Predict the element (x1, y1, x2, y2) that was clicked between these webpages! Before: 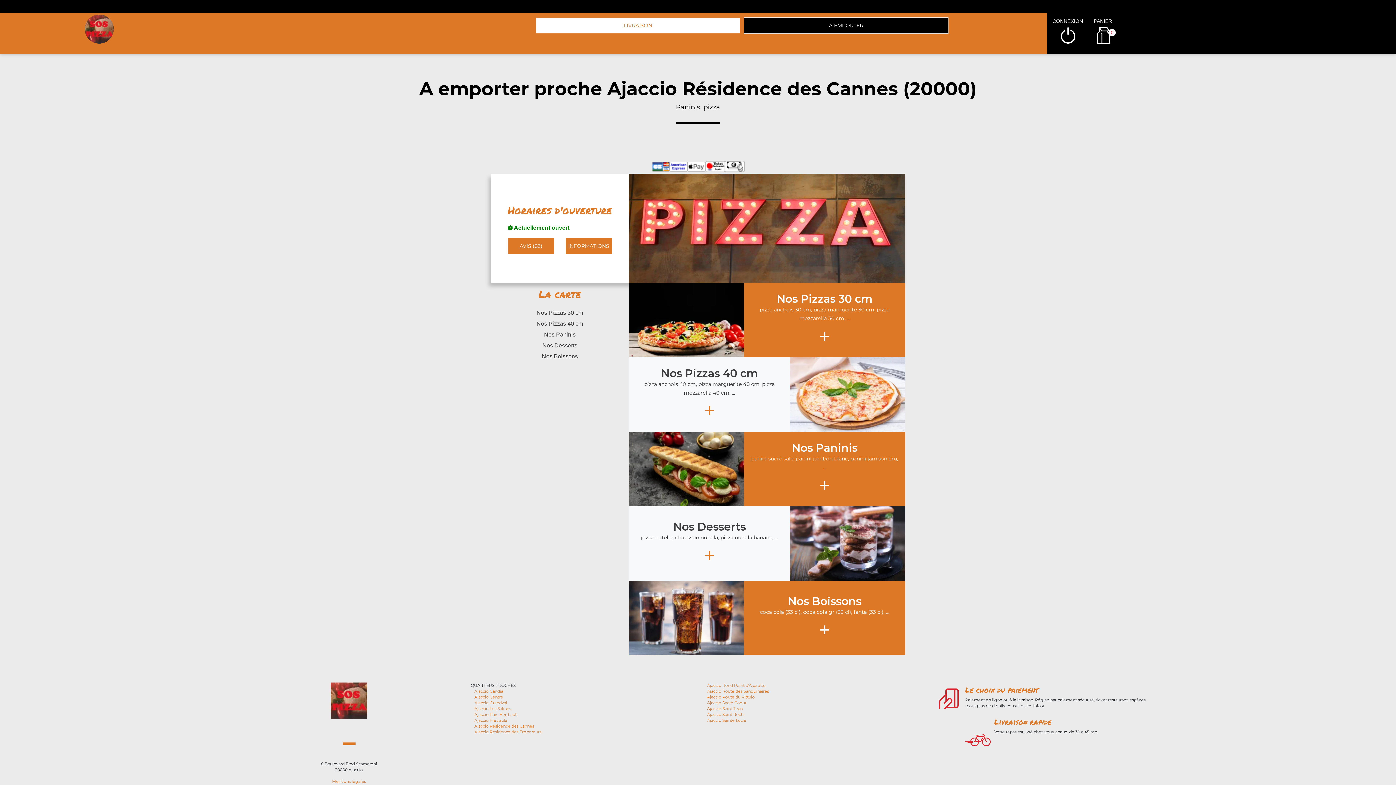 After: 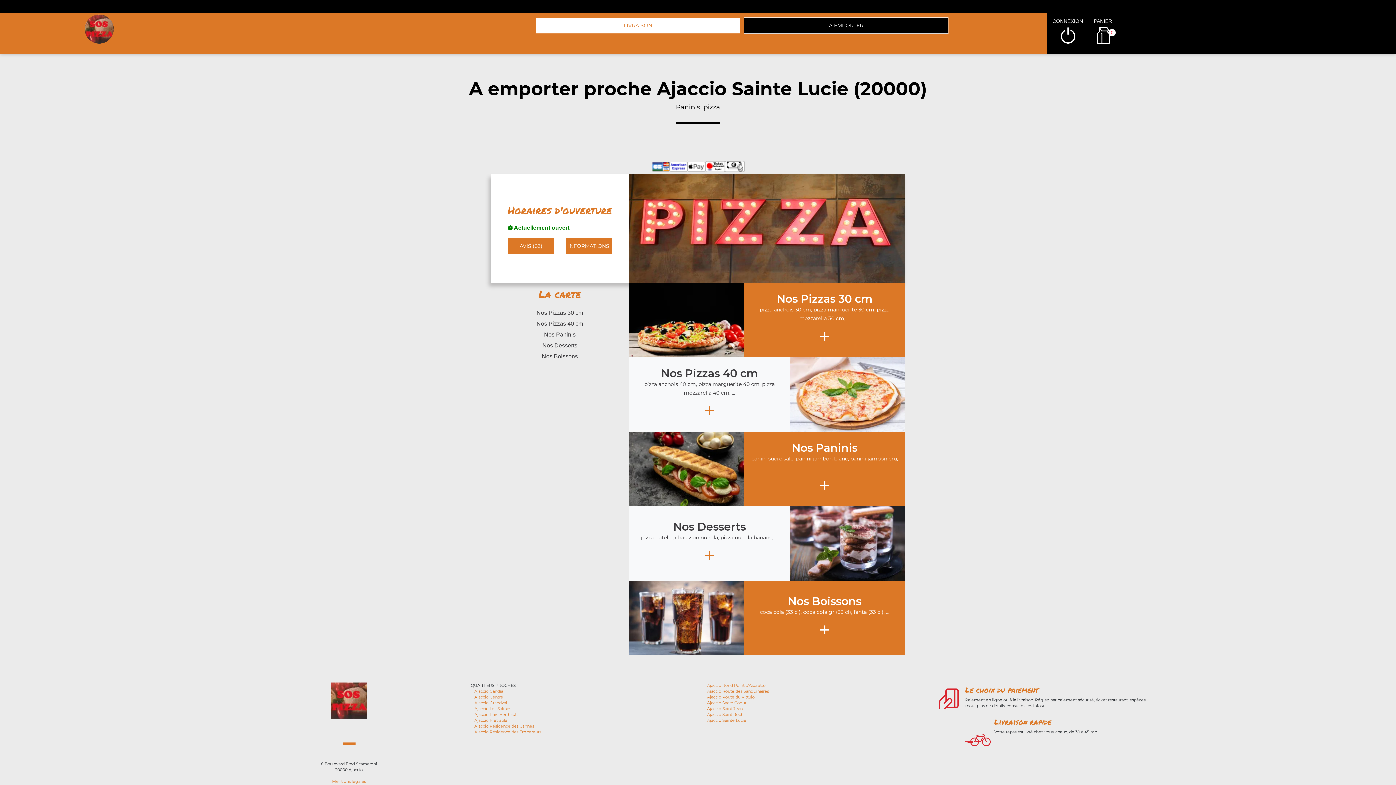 Action: bbox: (707, 718, 746, 723) label: Ajaccio Sainte Lucie